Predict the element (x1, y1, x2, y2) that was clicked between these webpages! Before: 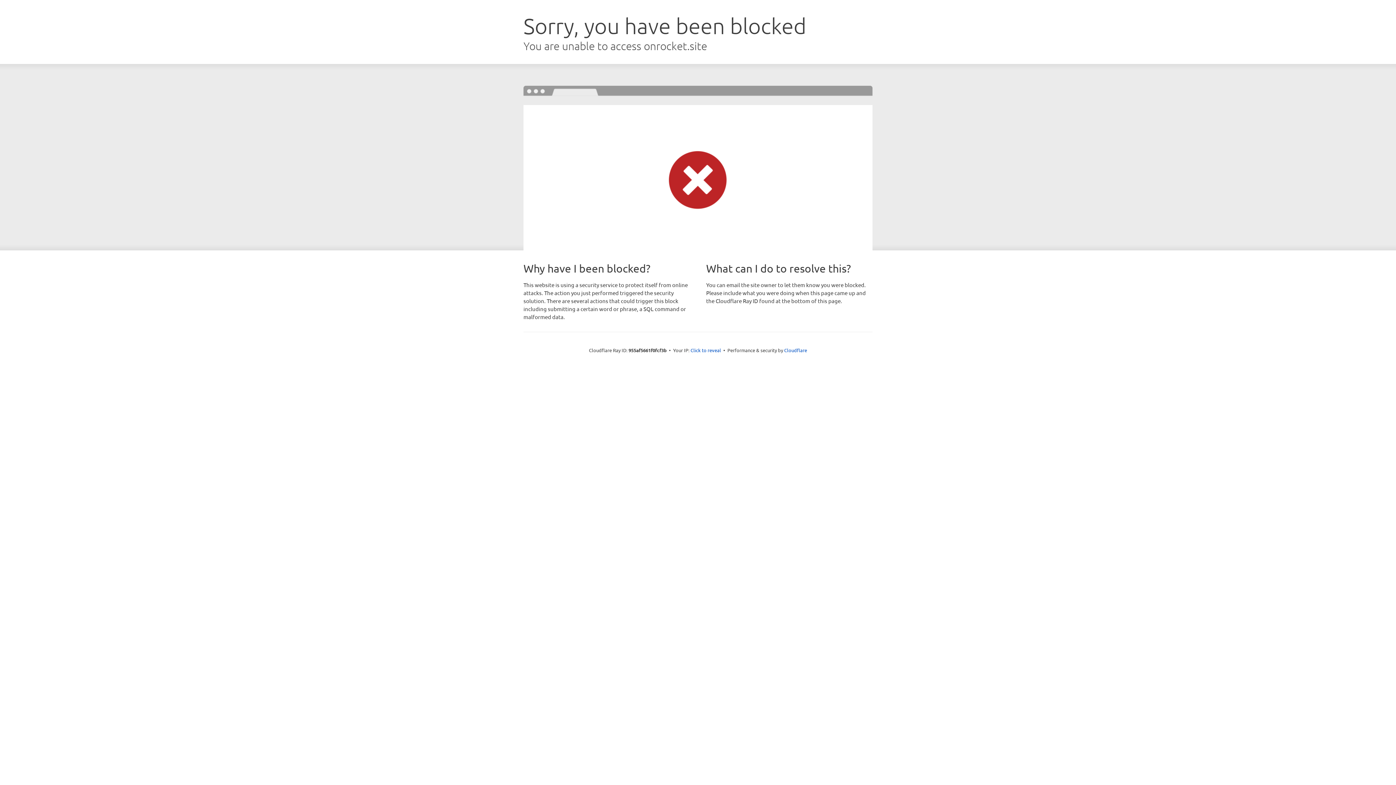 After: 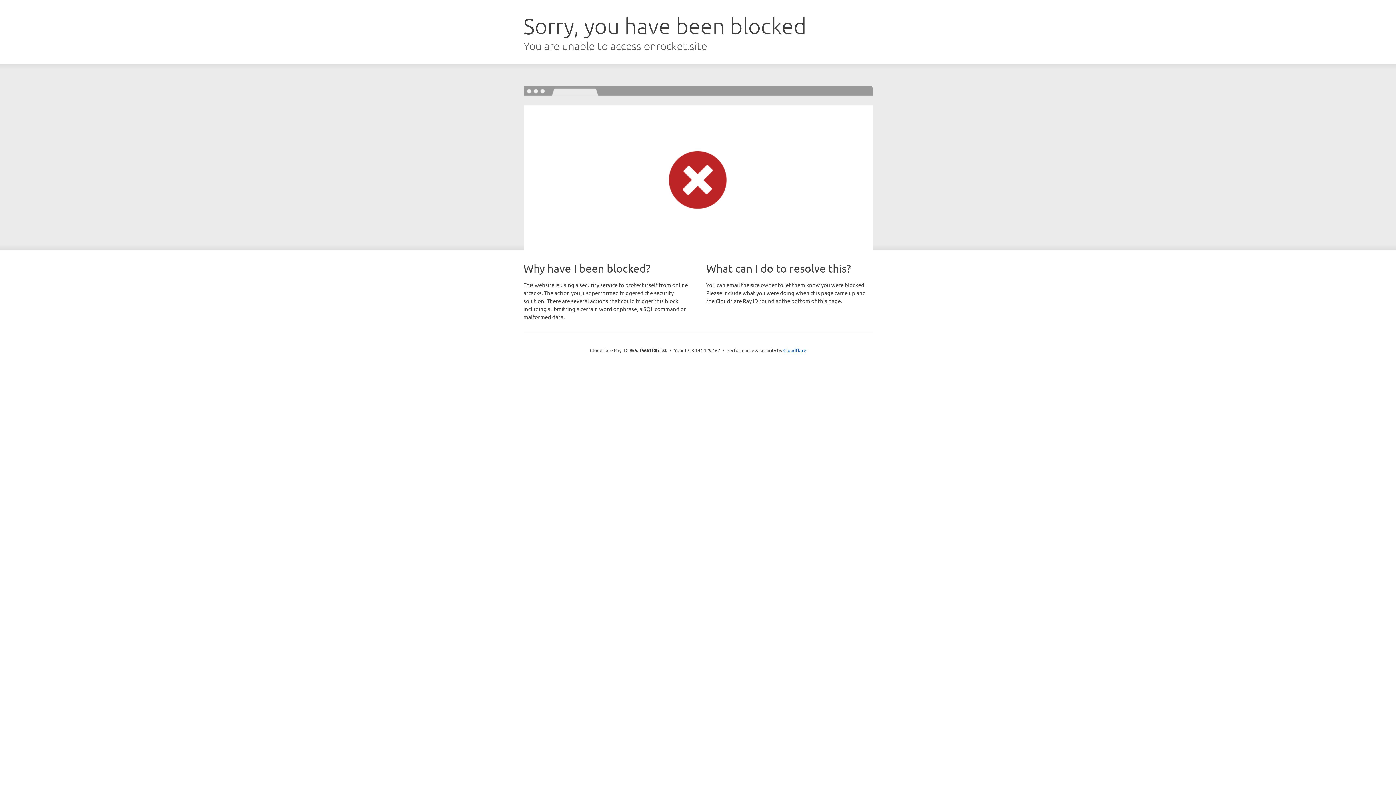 Action: label: Click to reveal bbox: (690, 346, 721, 353)